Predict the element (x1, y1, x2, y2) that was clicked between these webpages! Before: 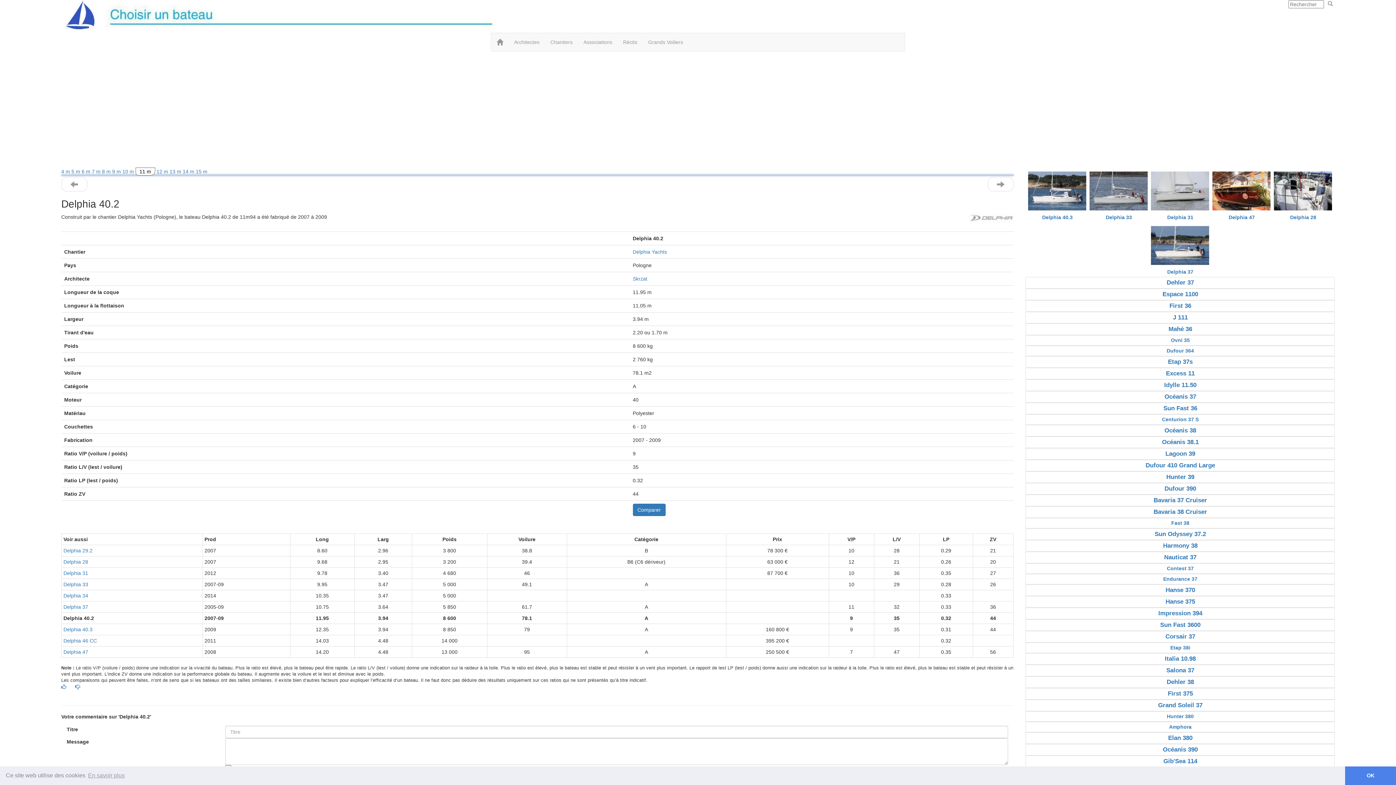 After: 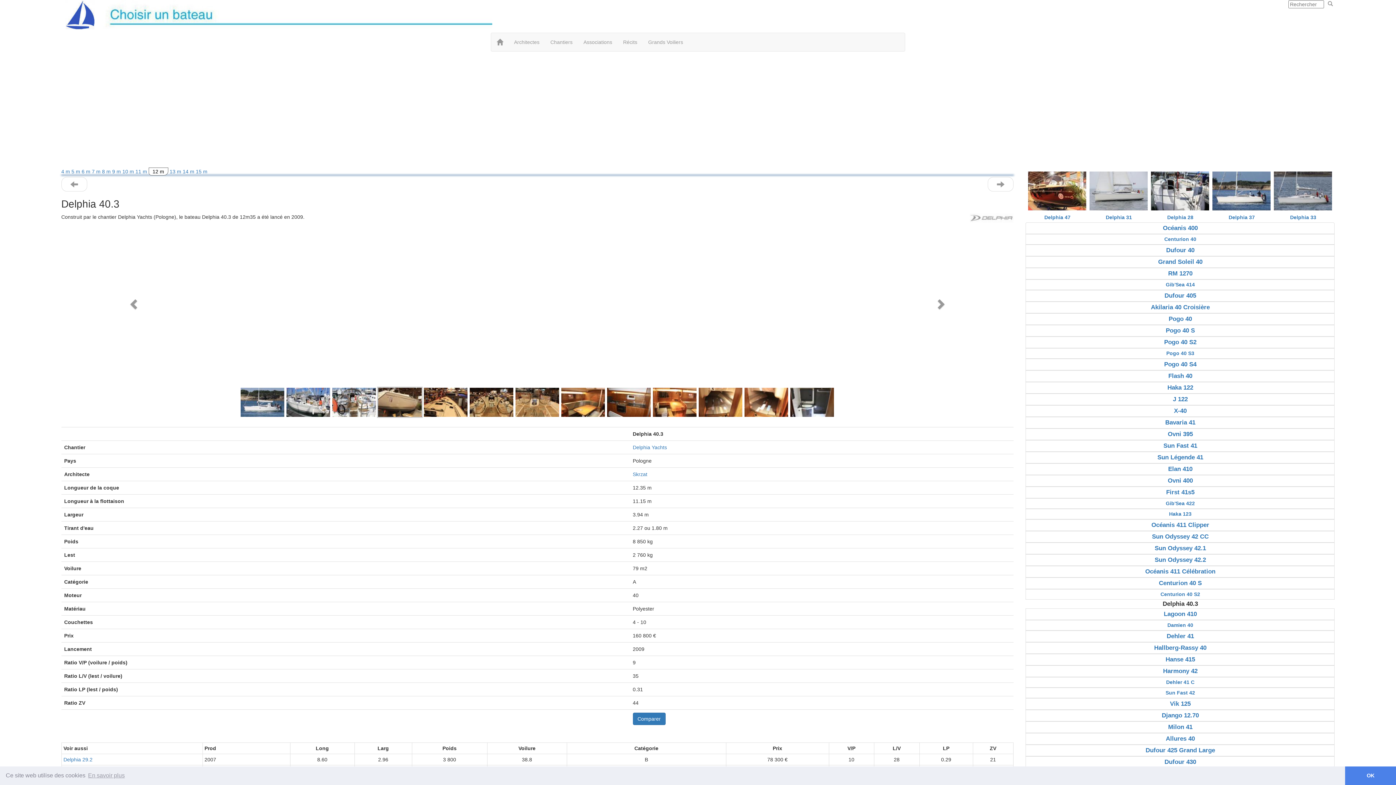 Action: label: Delphia 40.3 bbox: (63, 626, 92, 632)